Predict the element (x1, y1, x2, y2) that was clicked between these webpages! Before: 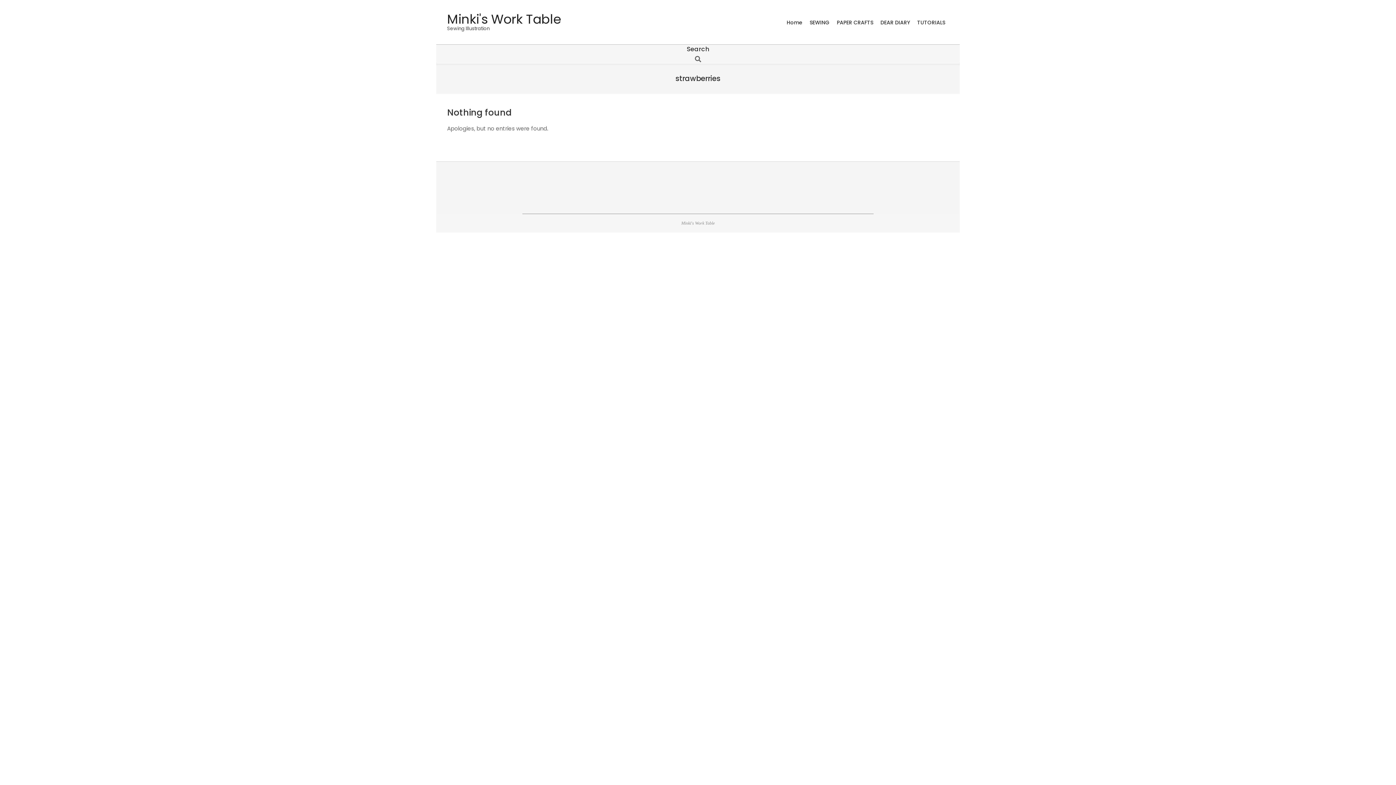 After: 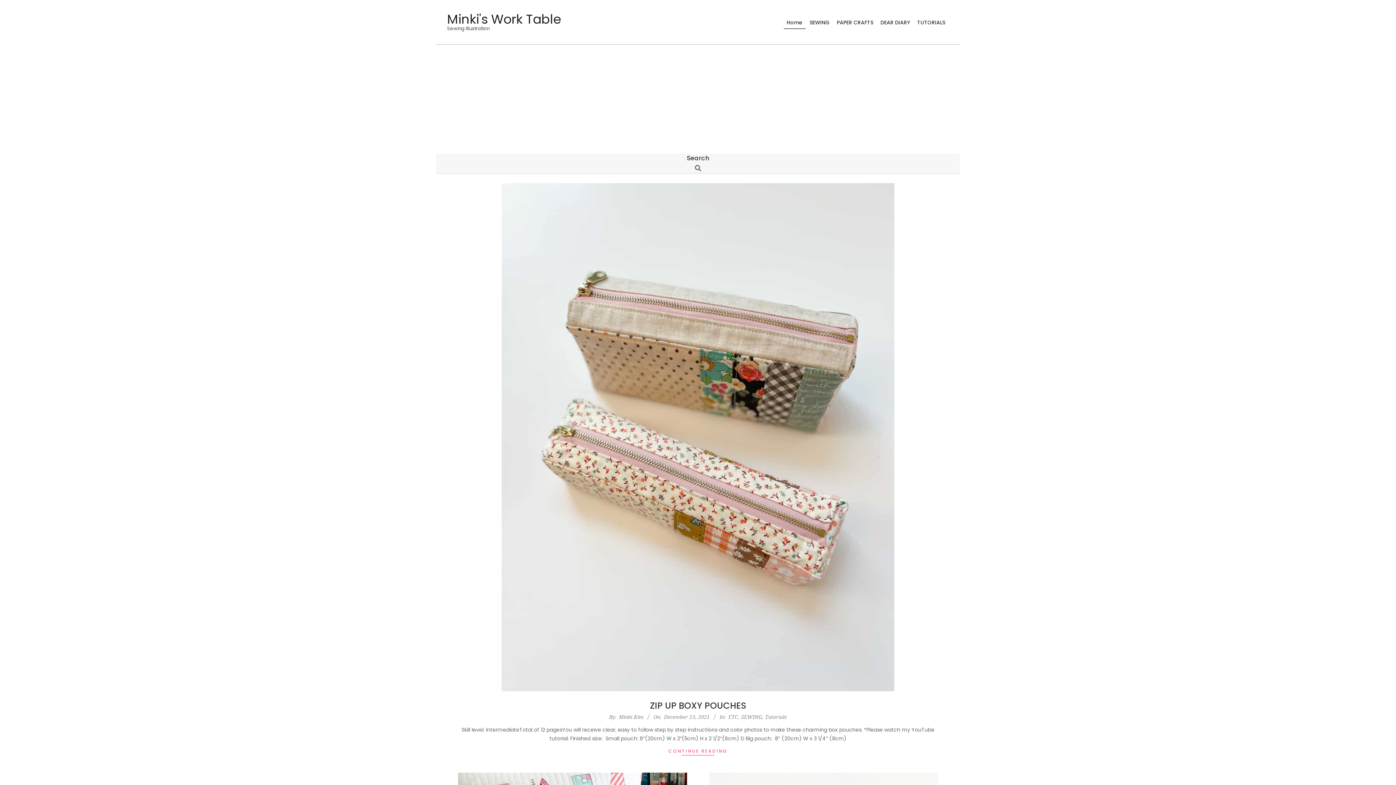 Action: label: Minki's Work Table bbox: (447, 10, 561, 28)